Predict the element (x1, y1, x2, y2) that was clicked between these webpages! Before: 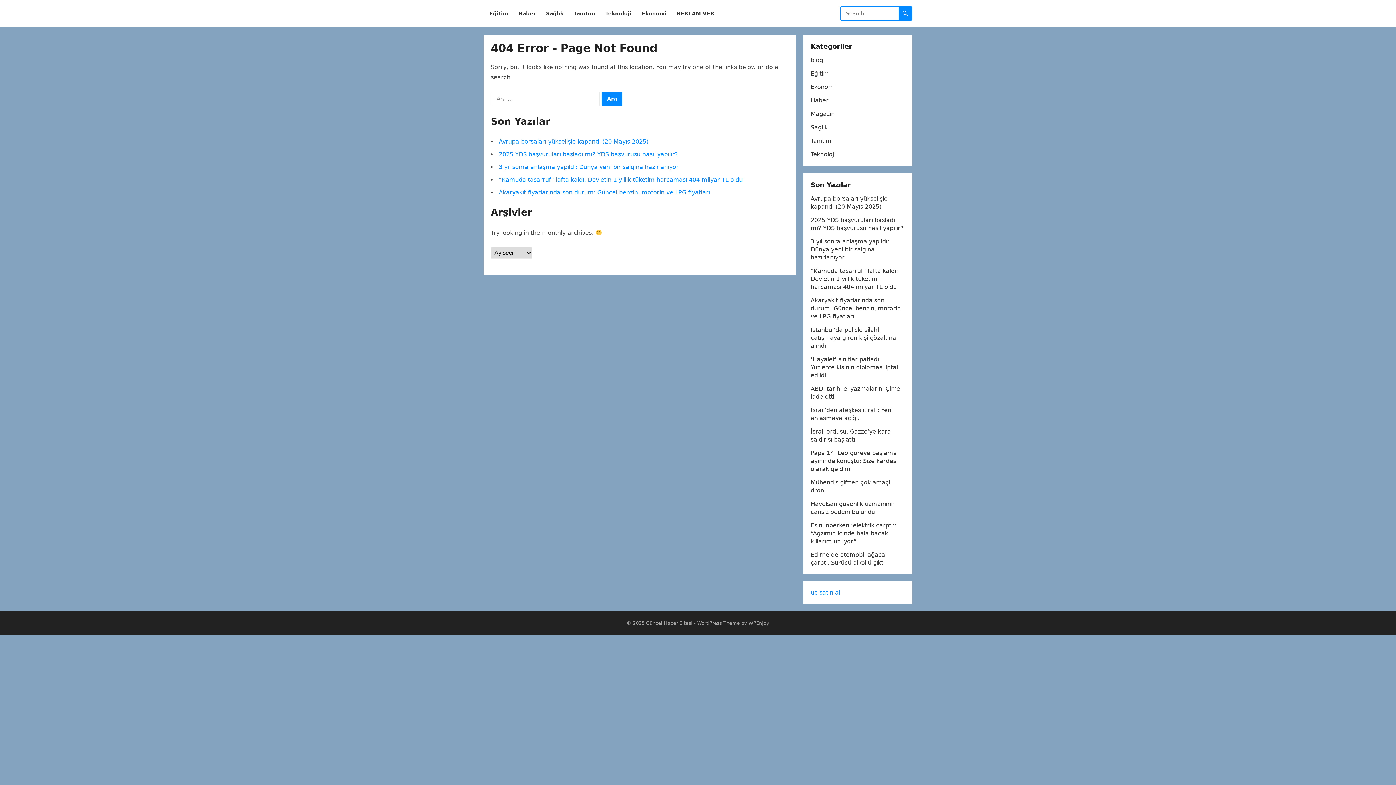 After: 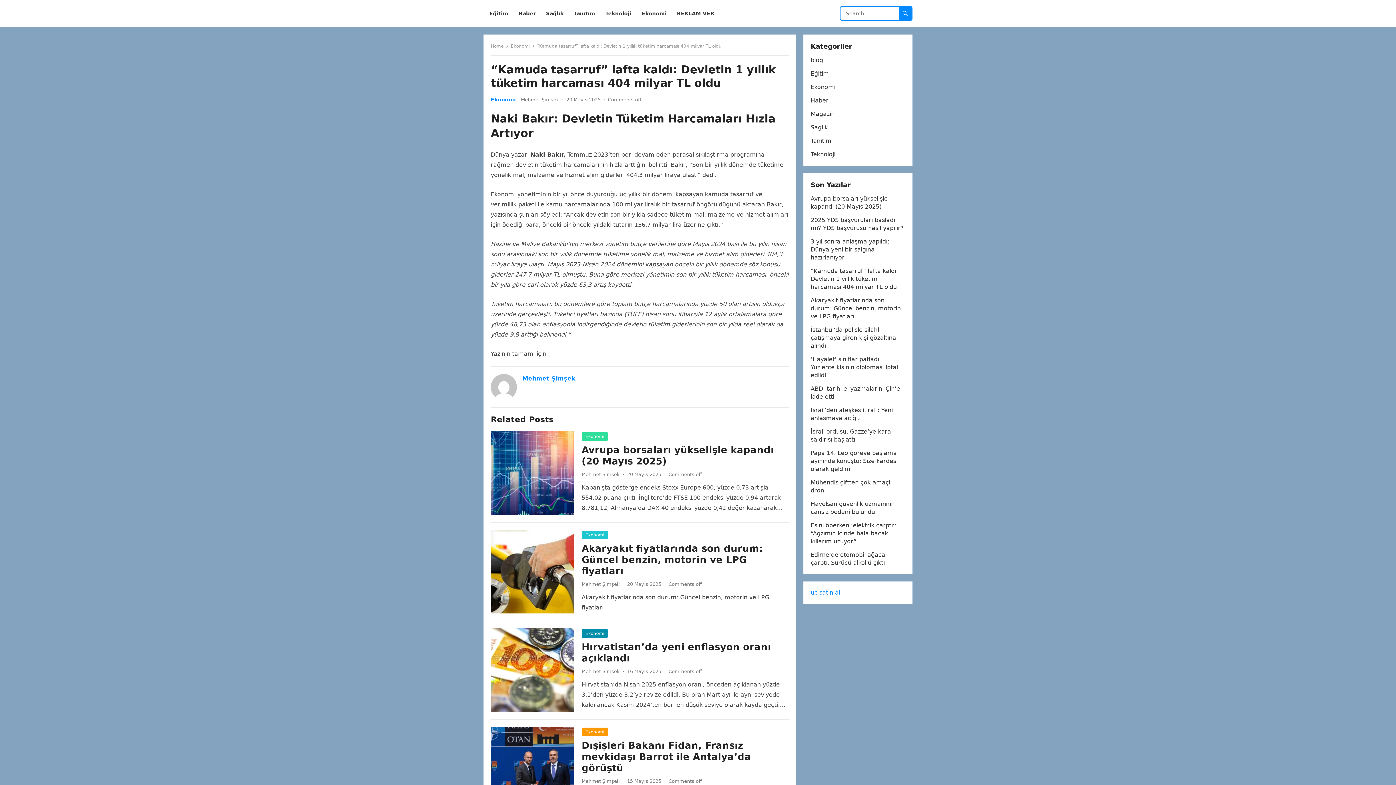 Action: label: “Kamuda tasarruf” lafta kaldı: Devletin 1 yıllık tüketim harcaması 404 milyar TL oldu bbox: (498, 176, 742, 183)